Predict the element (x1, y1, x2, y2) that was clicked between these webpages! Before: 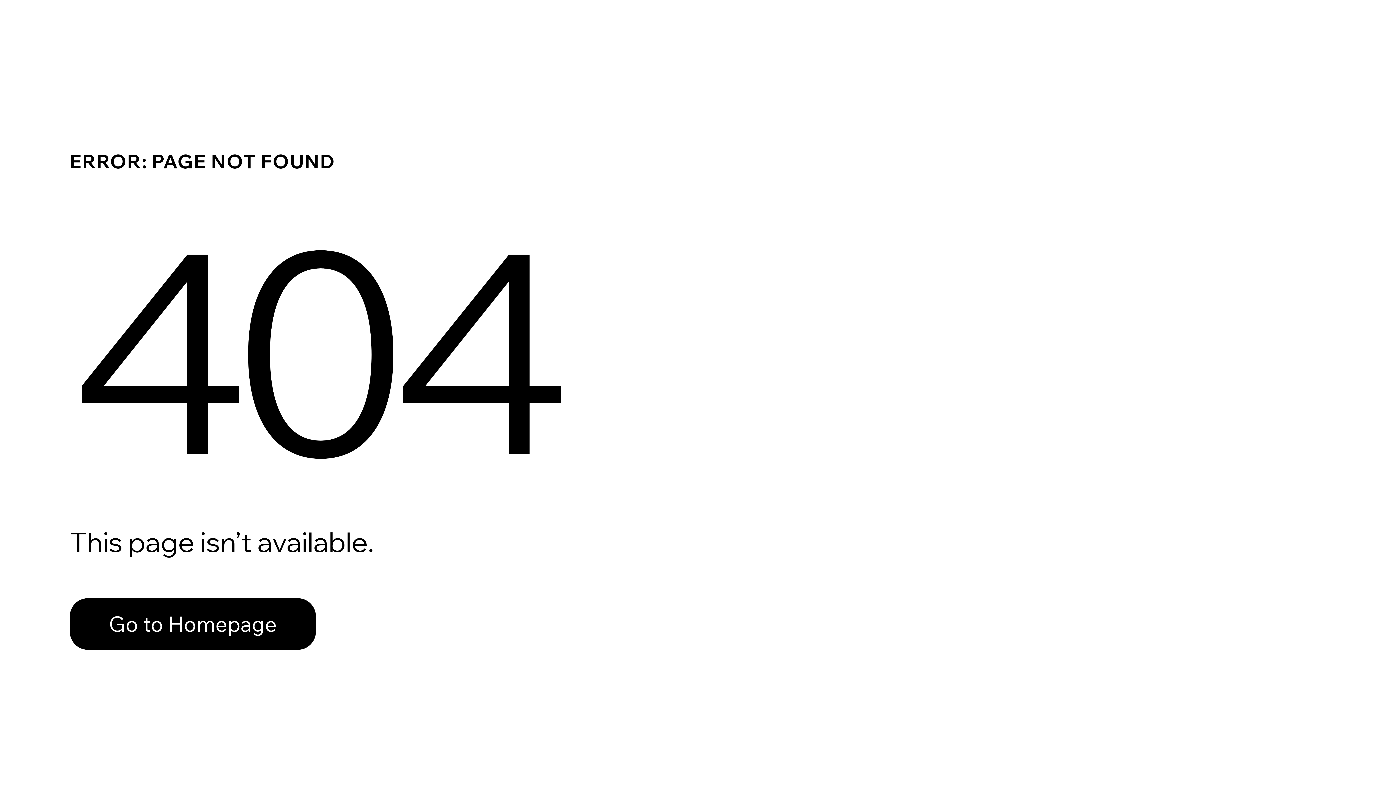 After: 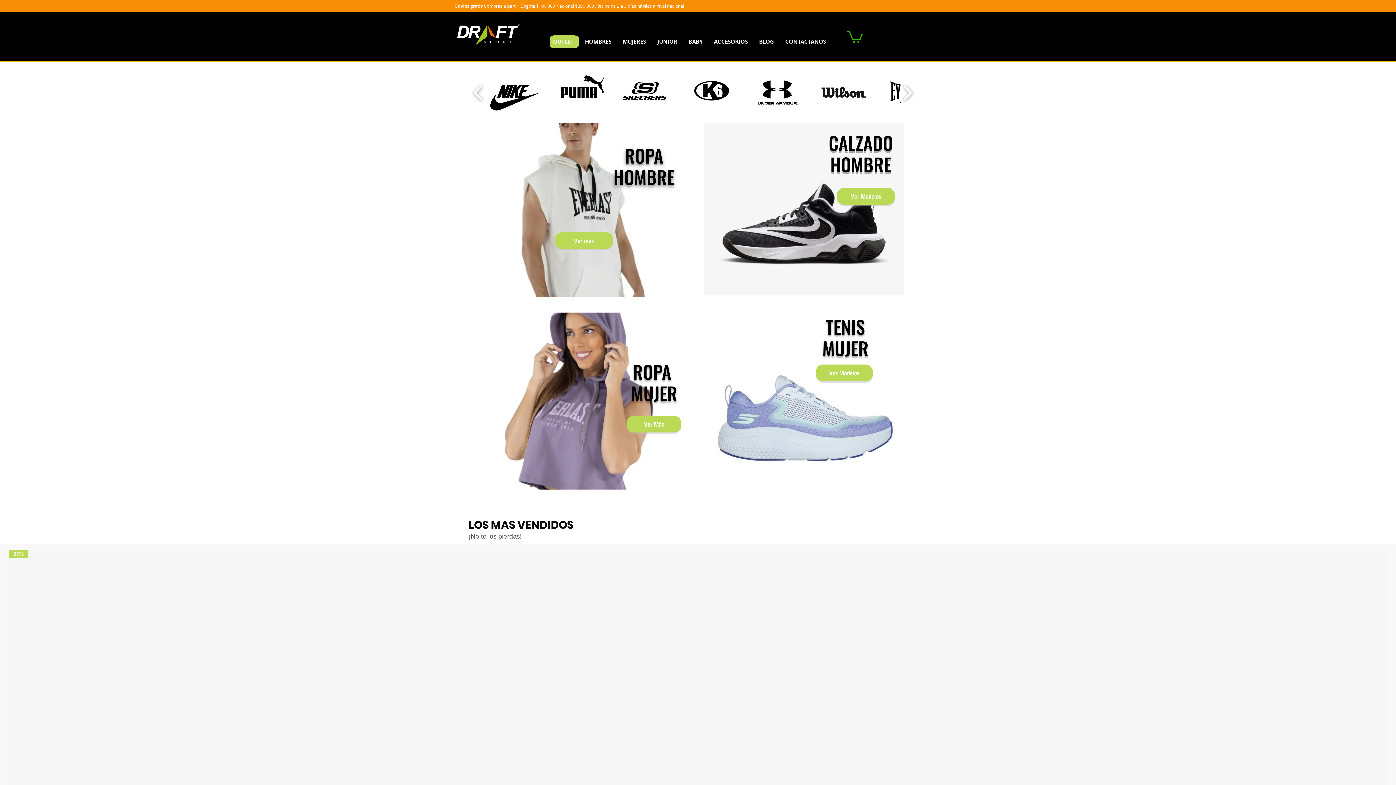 Action: bbox: (69, 598, 316, 650) label: Go to Homepage